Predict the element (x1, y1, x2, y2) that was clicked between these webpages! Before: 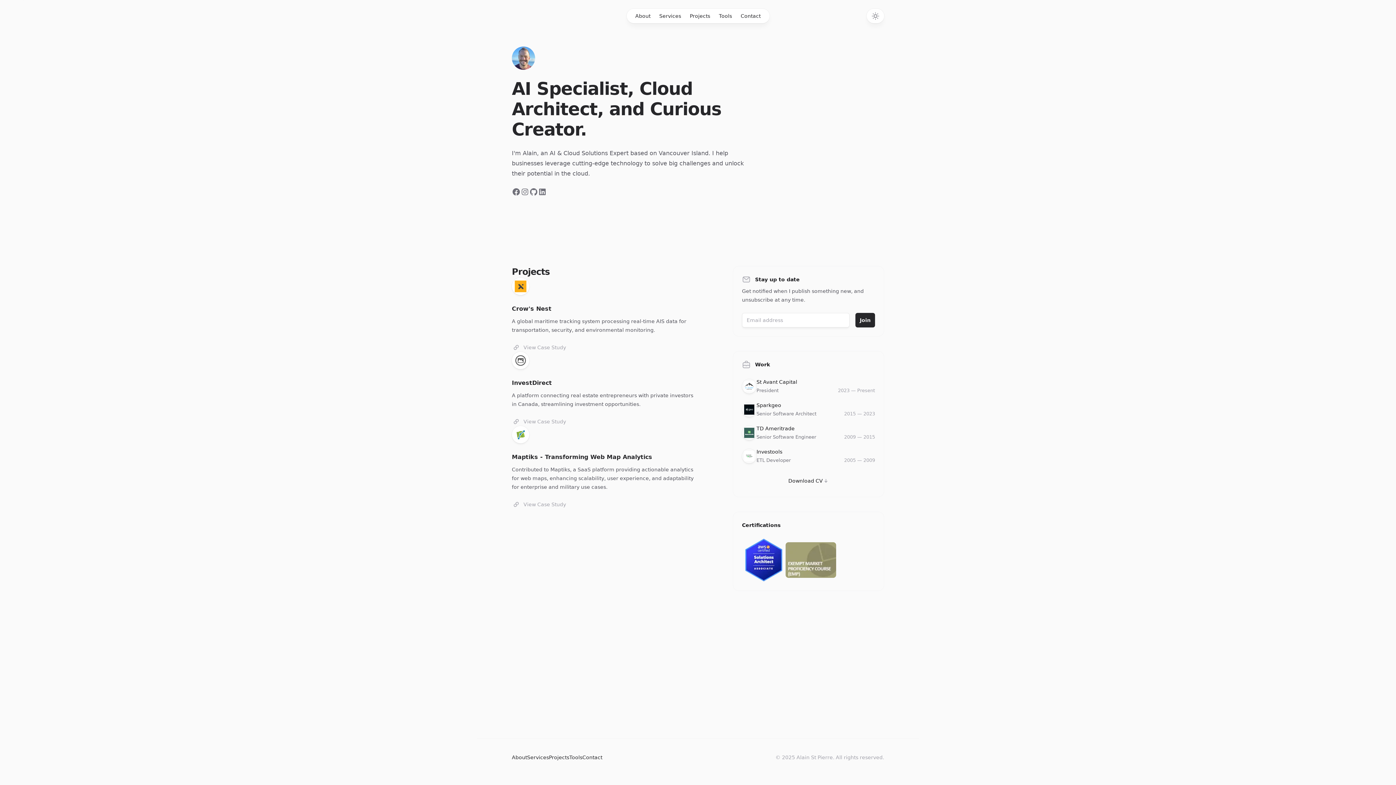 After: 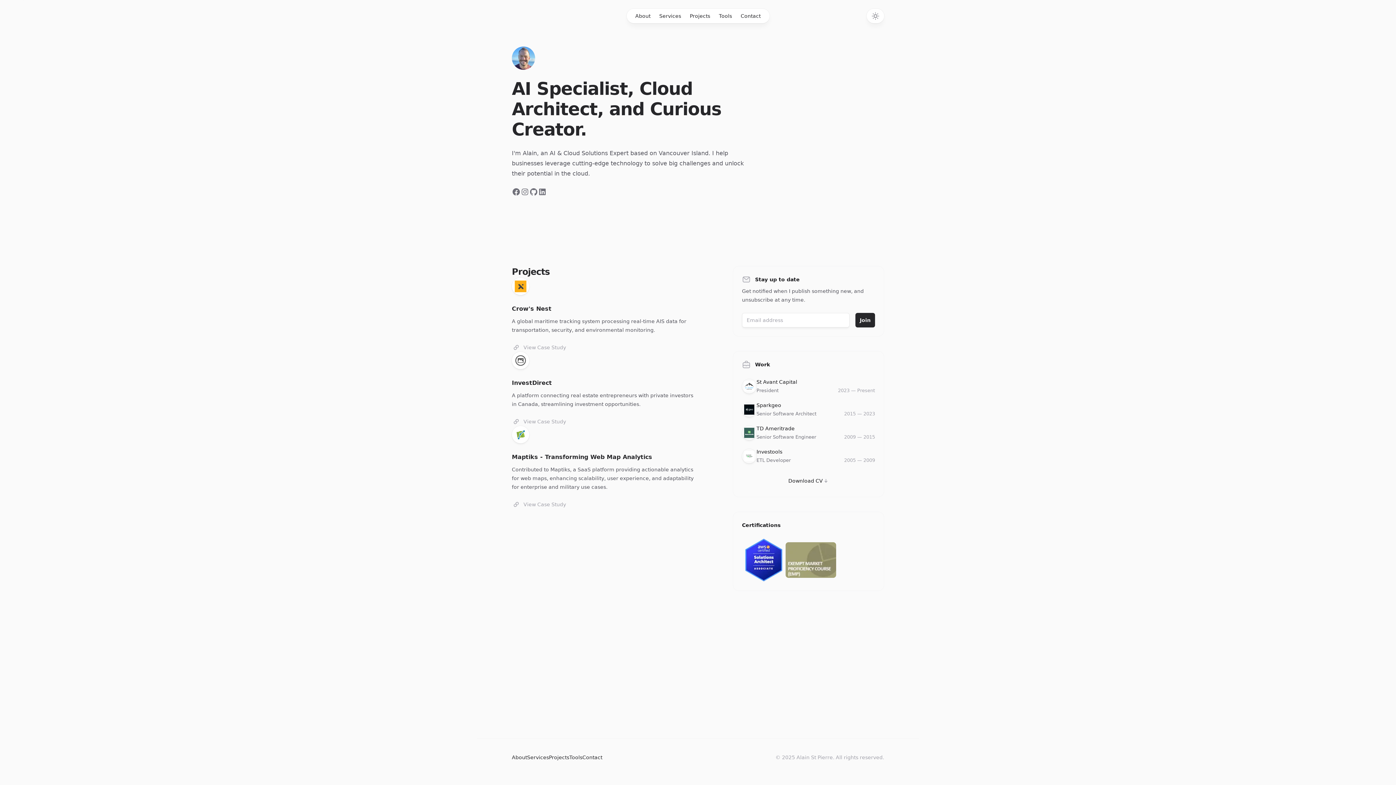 Action: label: Home bbox: (512, 46, 535, 69)